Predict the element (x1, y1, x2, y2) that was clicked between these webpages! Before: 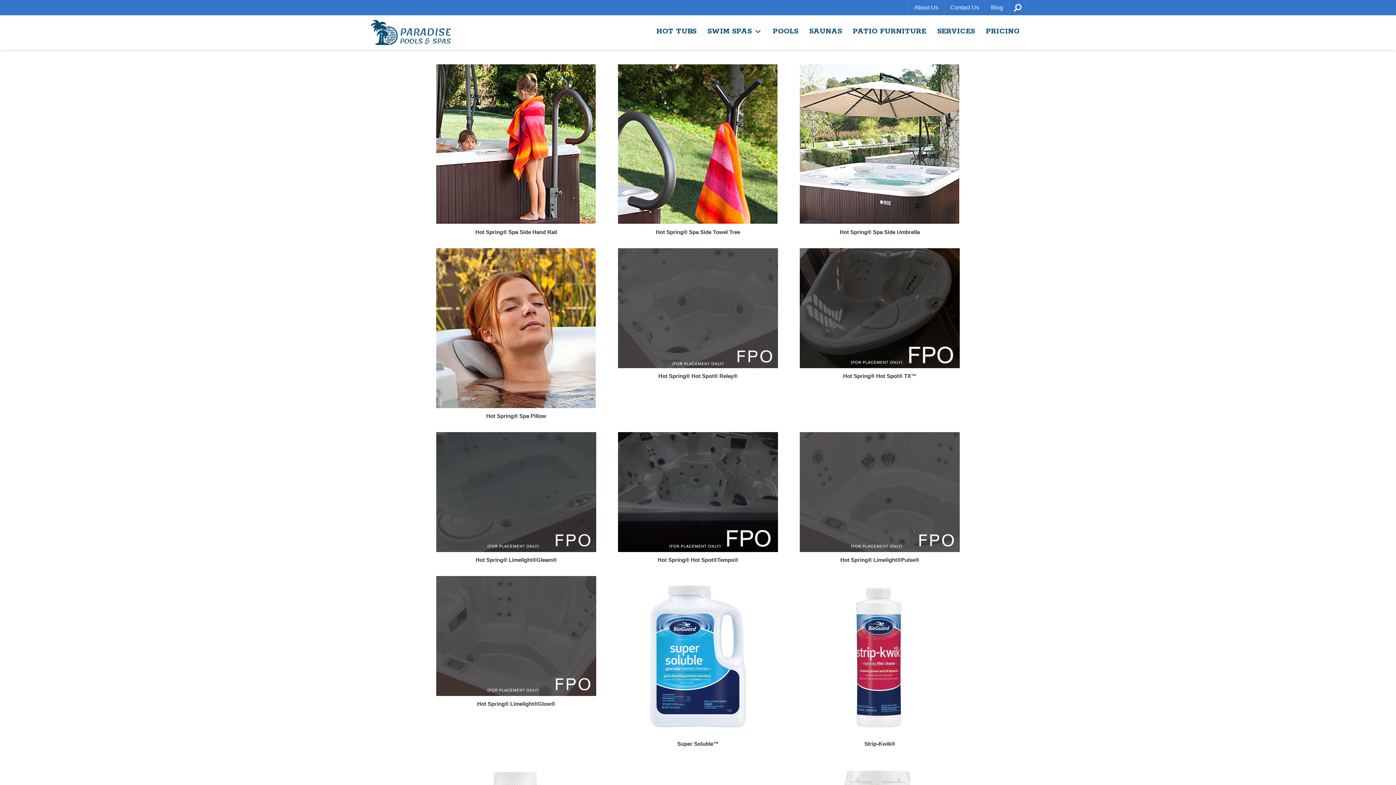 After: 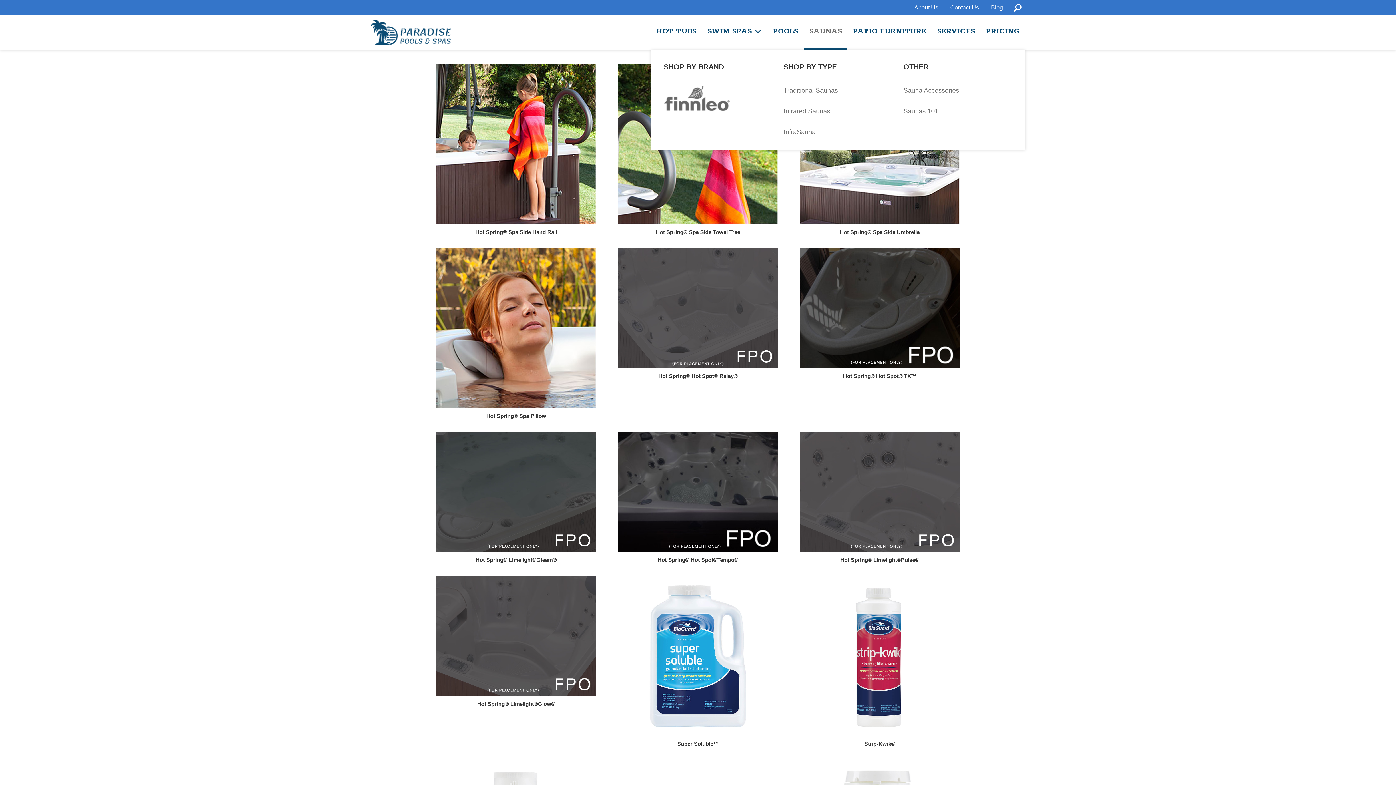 Action: label: SAUNAS bbox: (804, 24, 847, 38)